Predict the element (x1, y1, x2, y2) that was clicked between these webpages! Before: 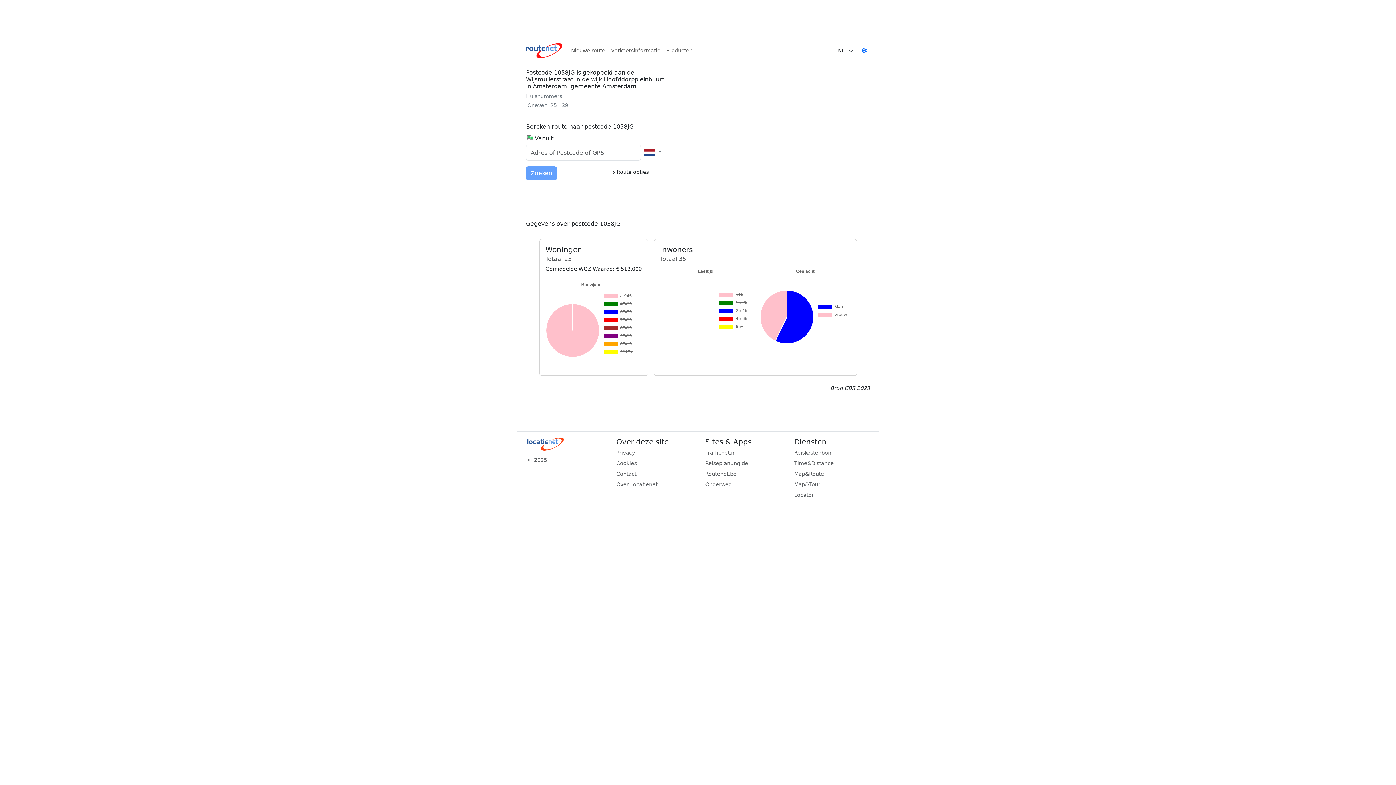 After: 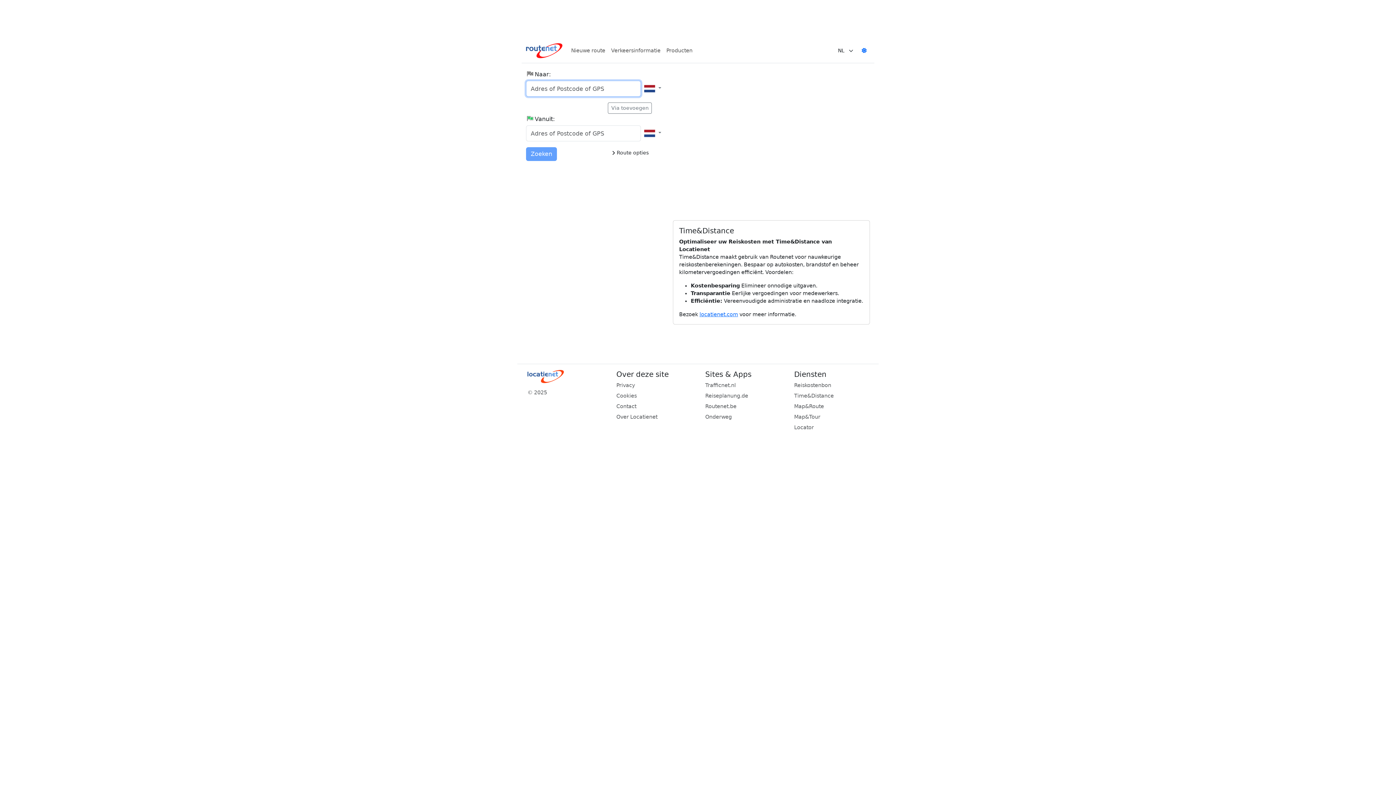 Action: bbox: (526, 41, 562, 60)